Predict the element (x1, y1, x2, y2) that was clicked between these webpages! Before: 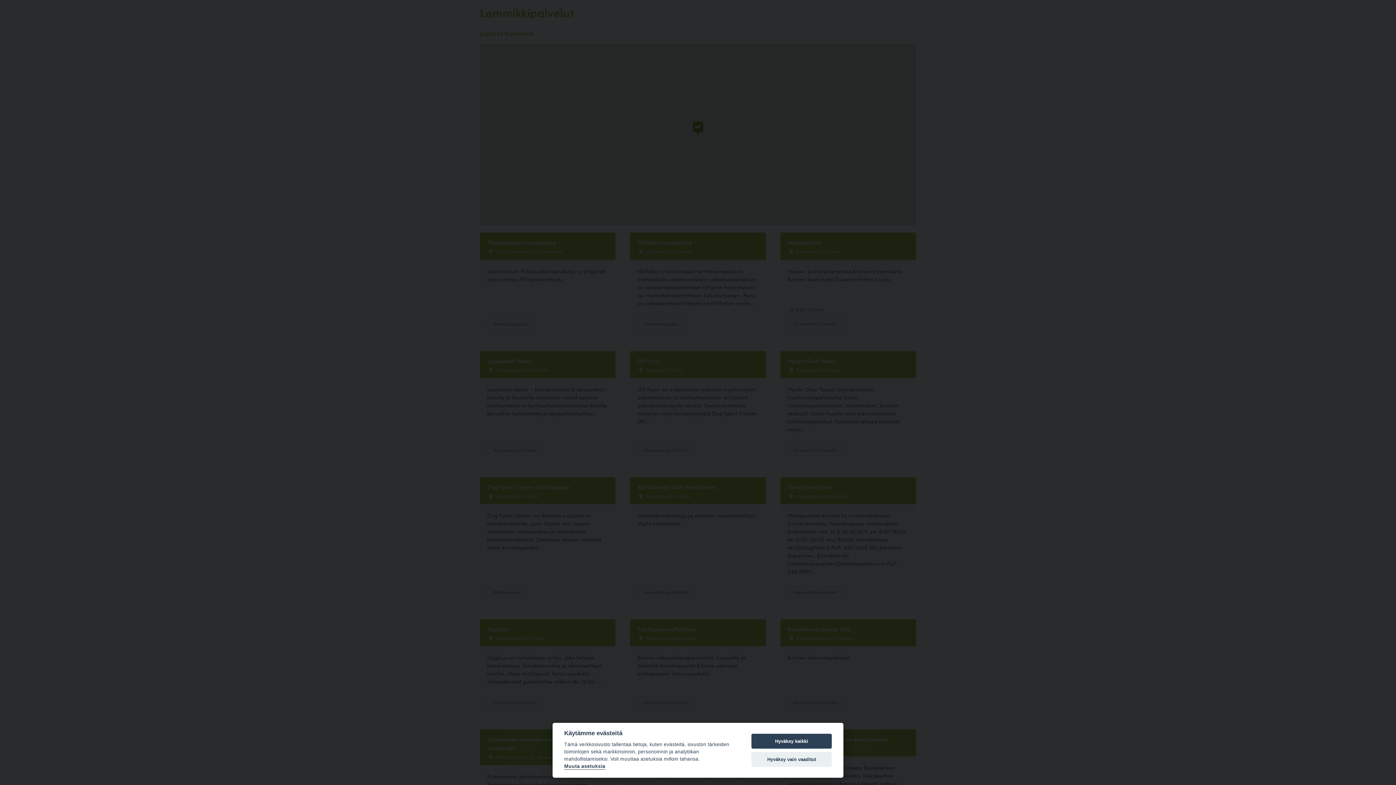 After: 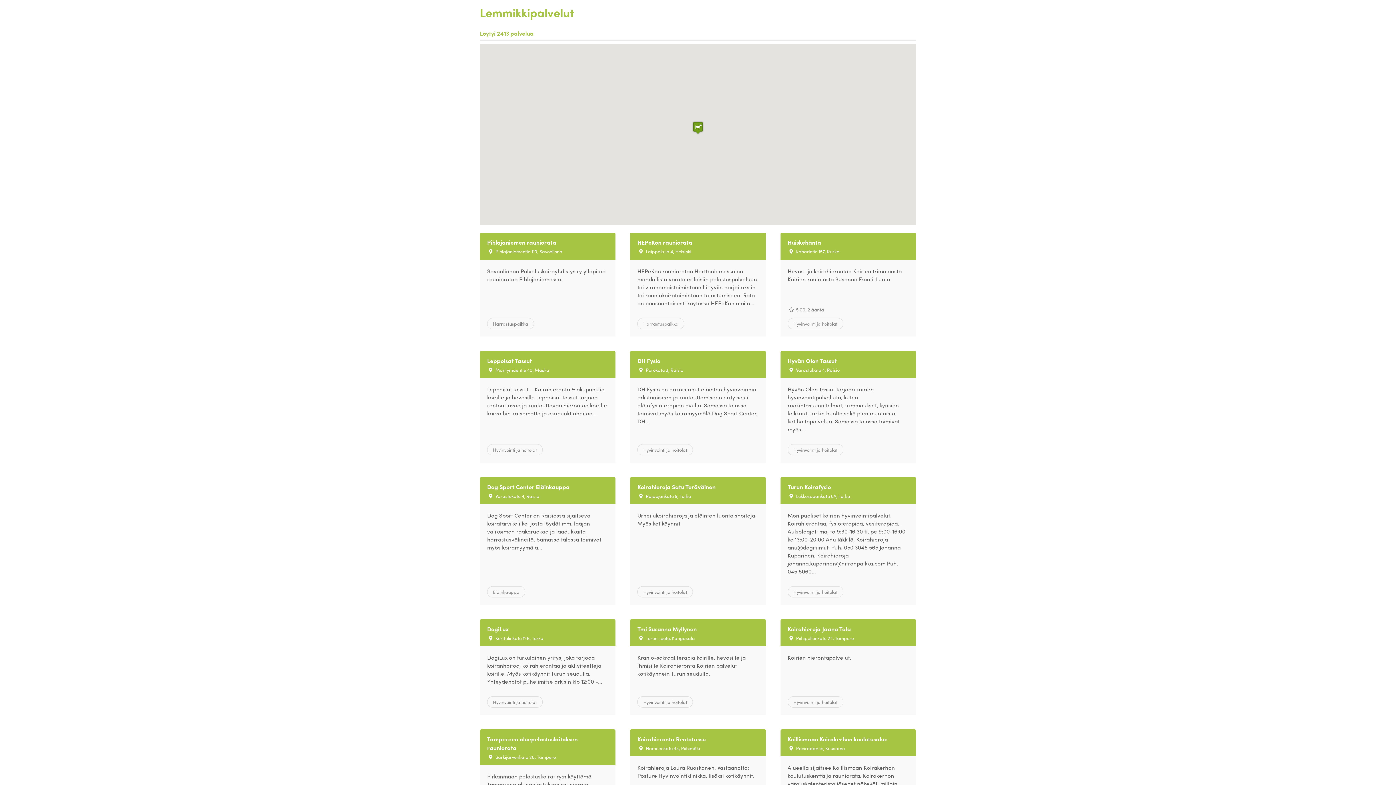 Action: label: Hyväksy kaikki bbox: (751, 734, 832, 749)